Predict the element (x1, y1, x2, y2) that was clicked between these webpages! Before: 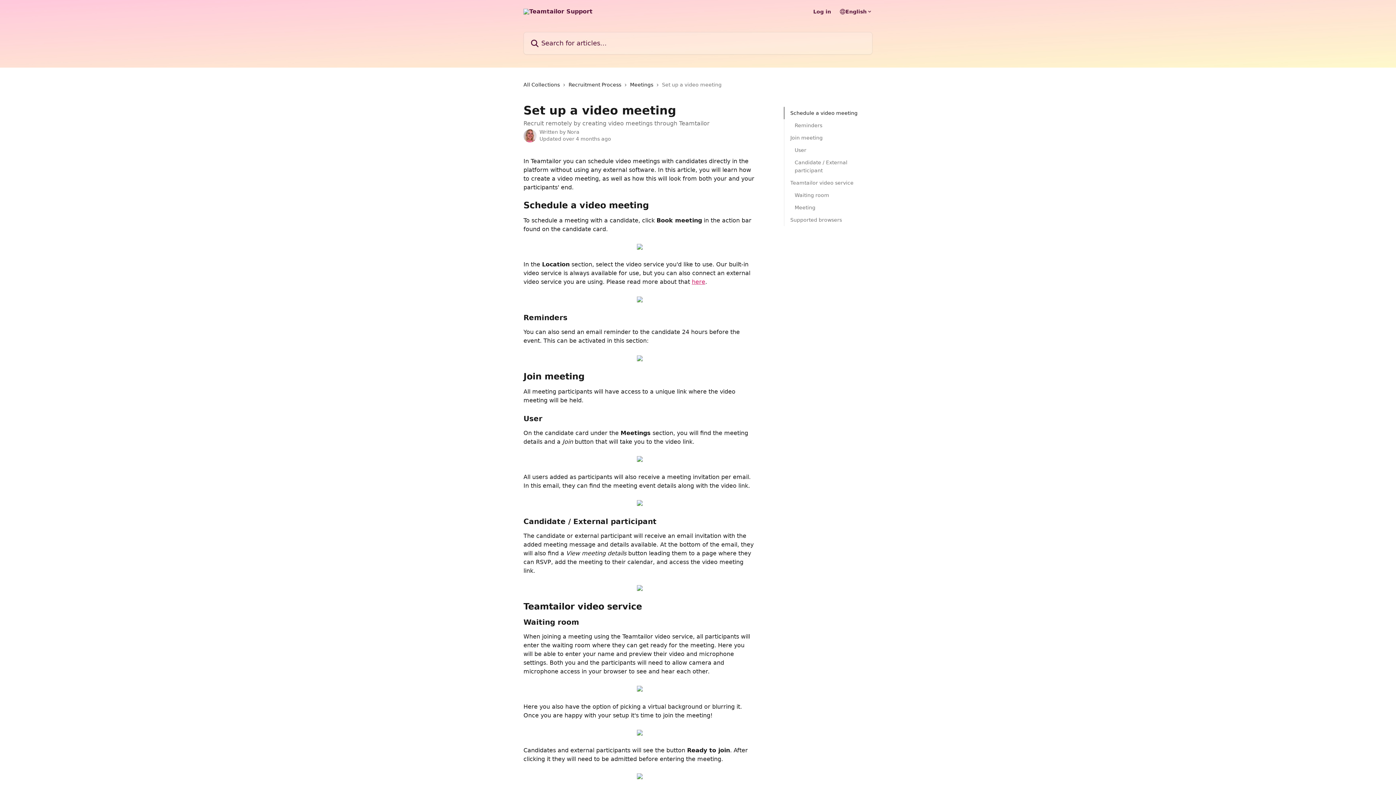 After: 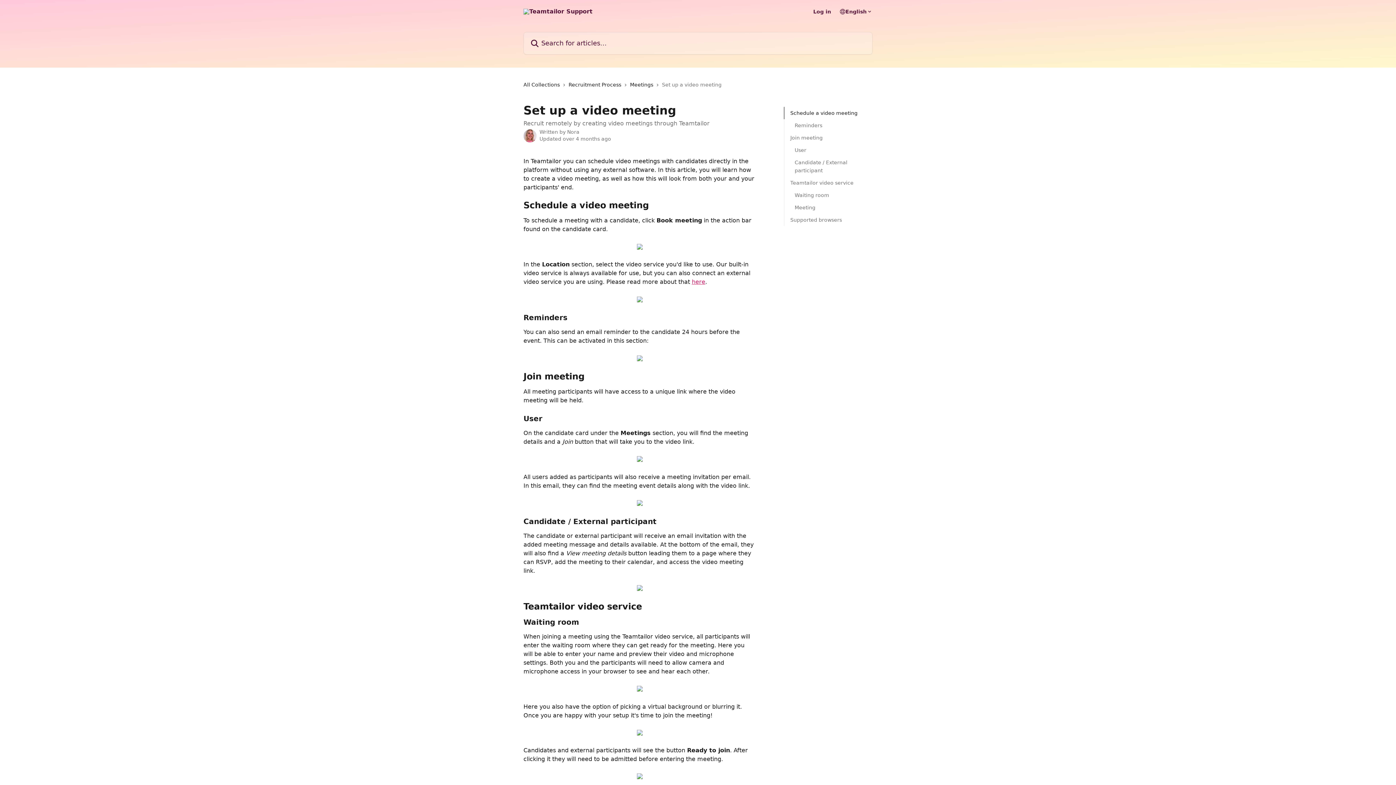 Action: bbox: (637, 729, 642, 736)